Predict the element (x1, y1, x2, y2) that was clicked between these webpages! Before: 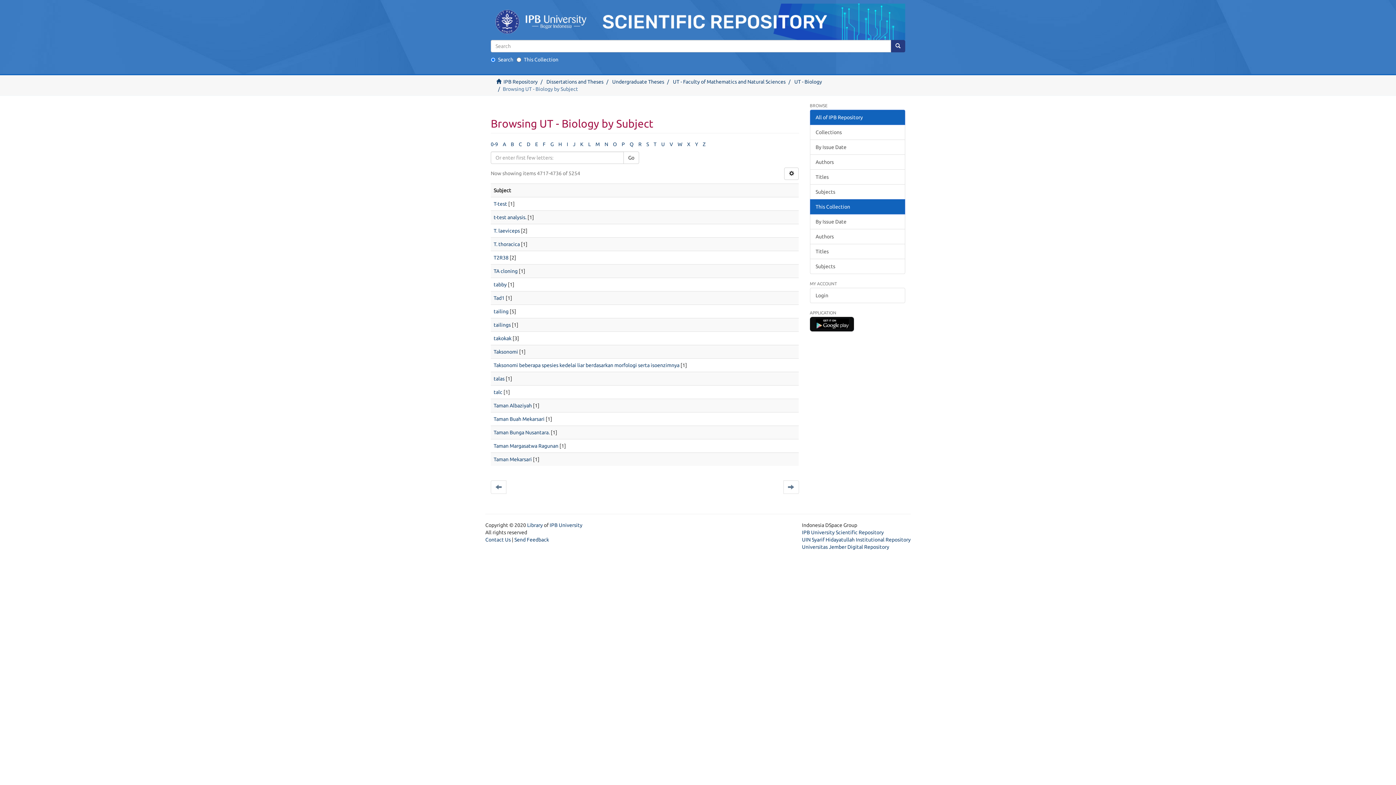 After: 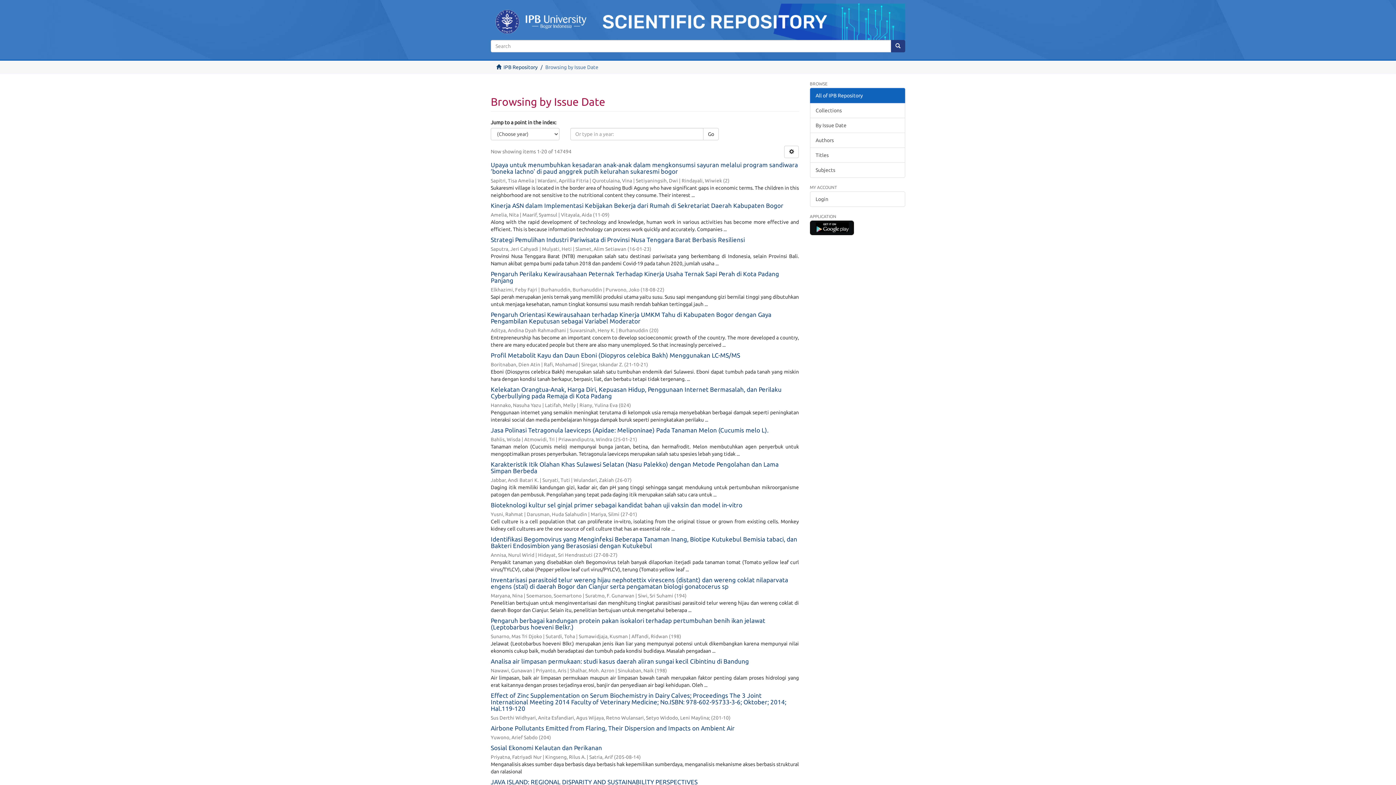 Action: label: By Issue Date bbox: (810, 139, 905, 154)